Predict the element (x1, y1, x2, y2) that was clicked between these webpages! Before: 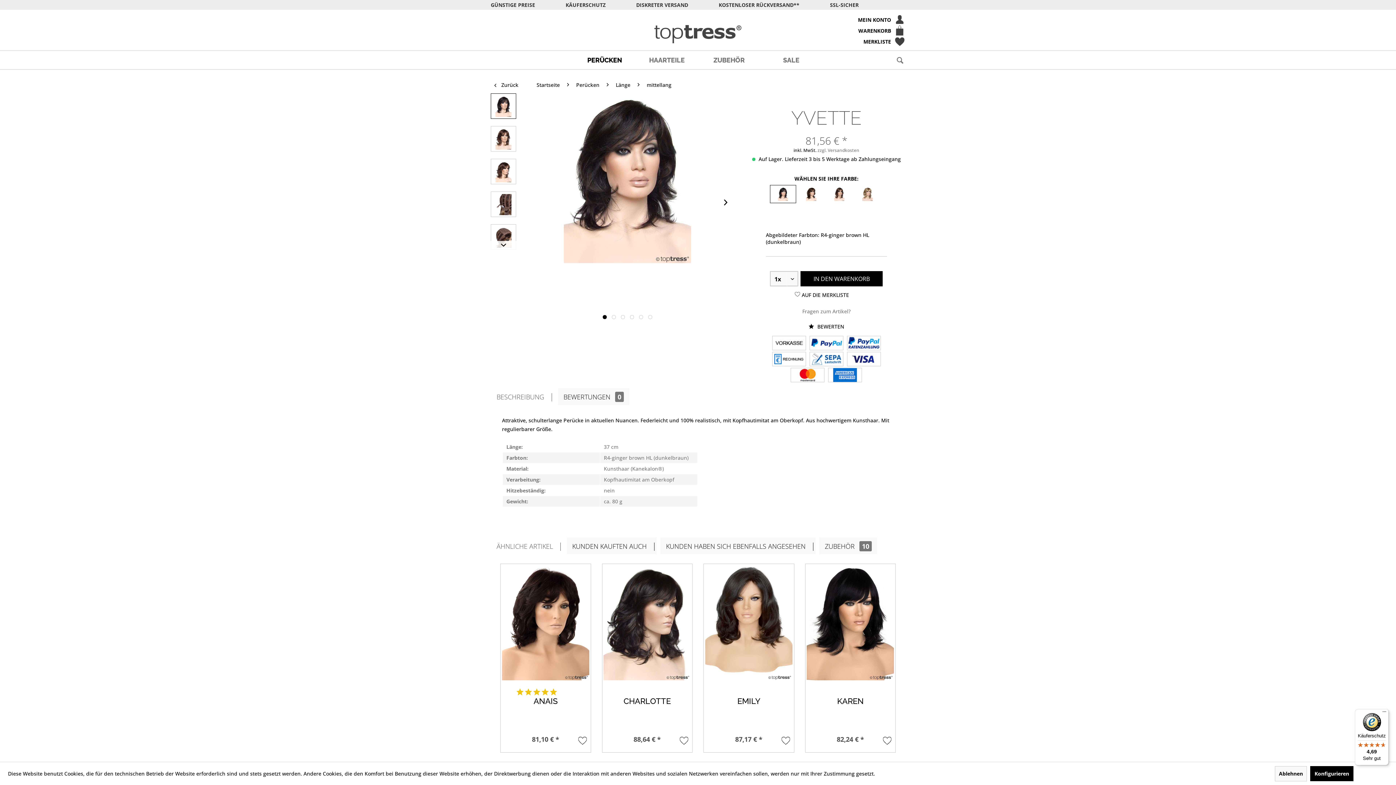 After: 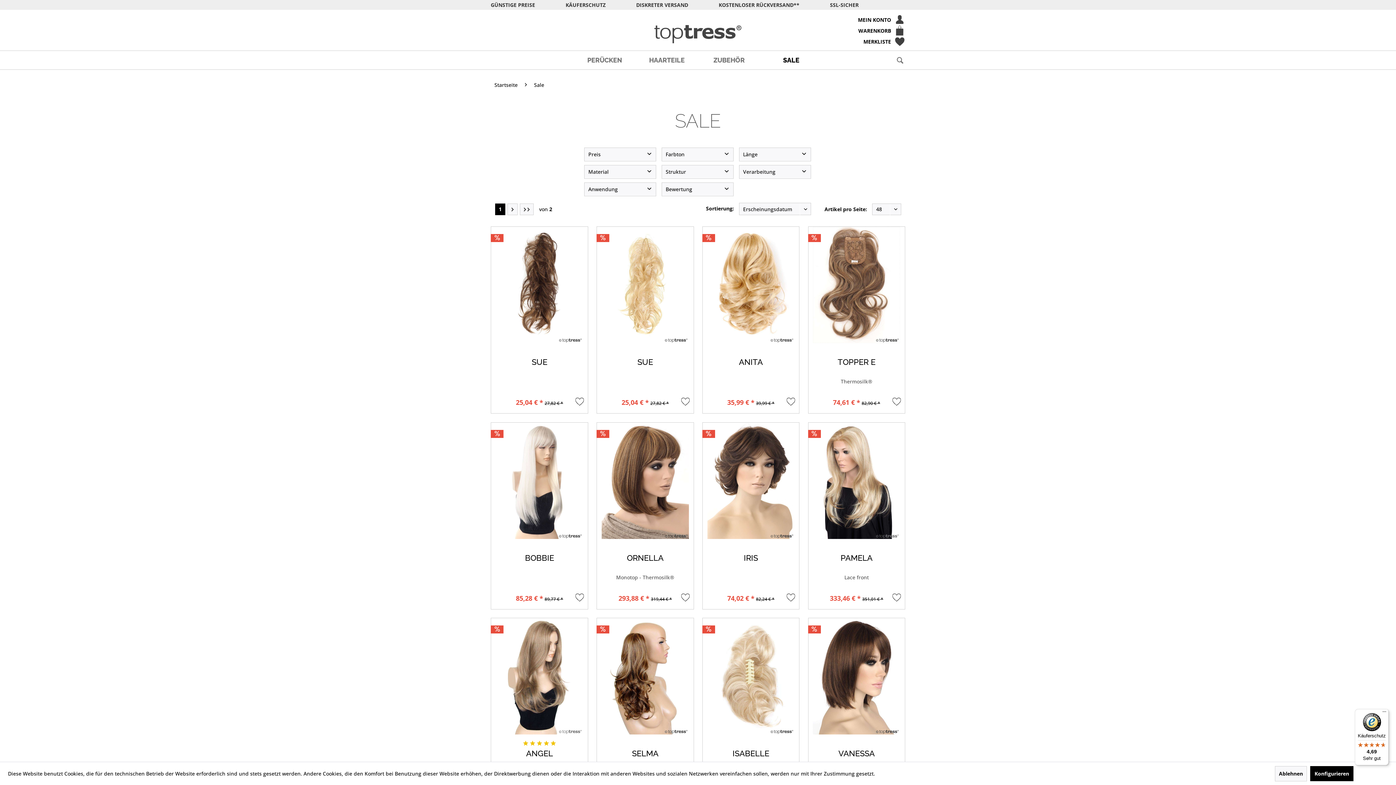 Action: label: Sale bbox: (760, 52, 822, 67)